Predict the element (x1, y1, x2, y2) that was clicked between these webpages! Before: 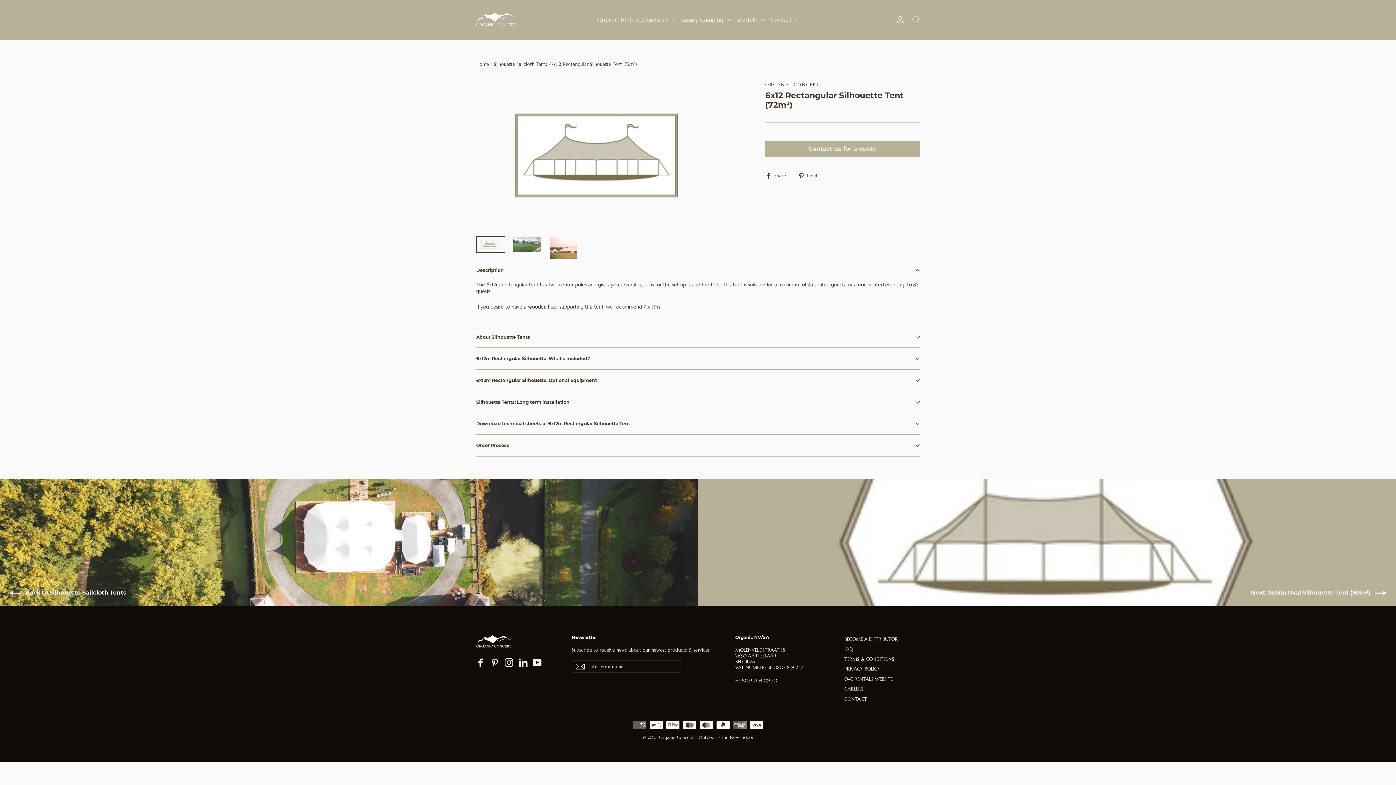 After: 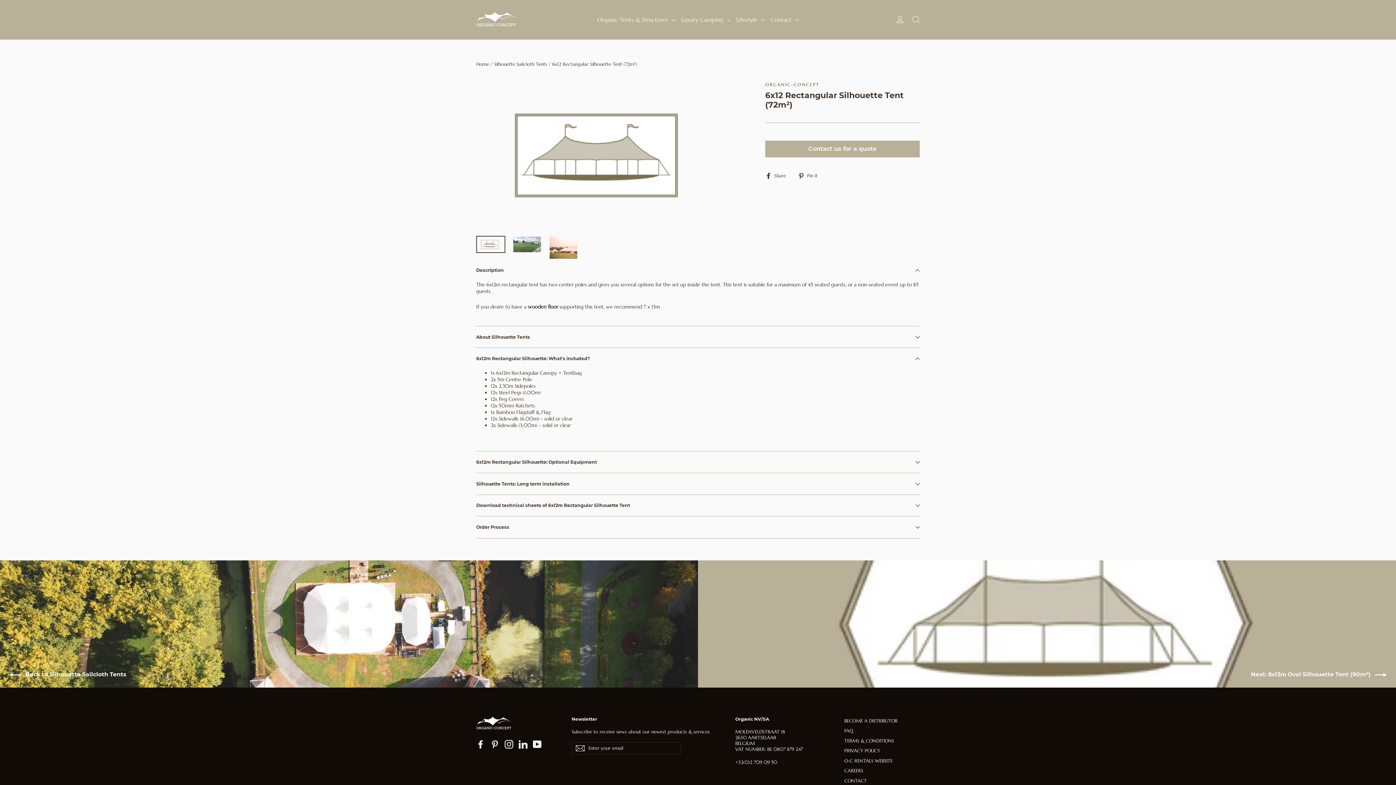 Action: bbox: (476, 347, 920, 369) label: 6x12m Rectangular Silhouette: What's included?